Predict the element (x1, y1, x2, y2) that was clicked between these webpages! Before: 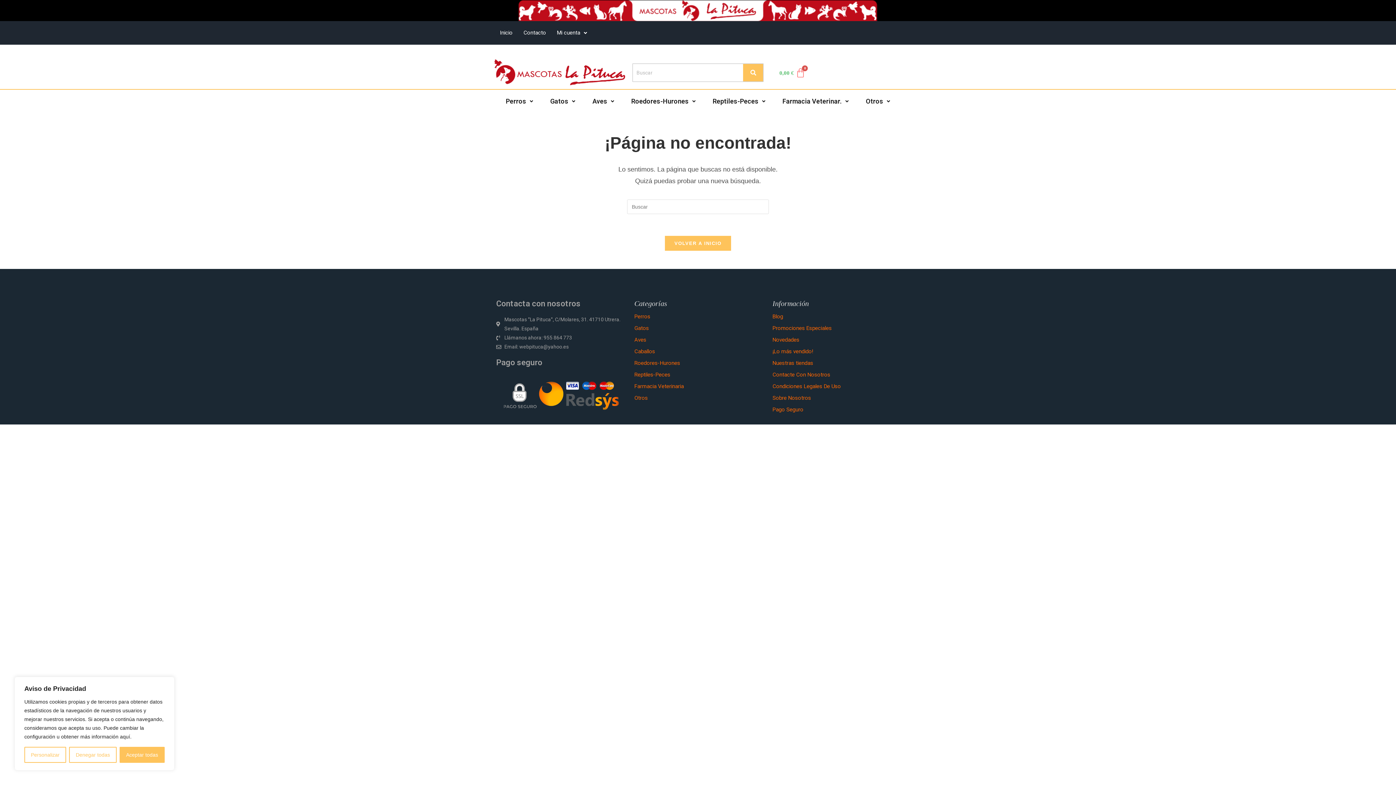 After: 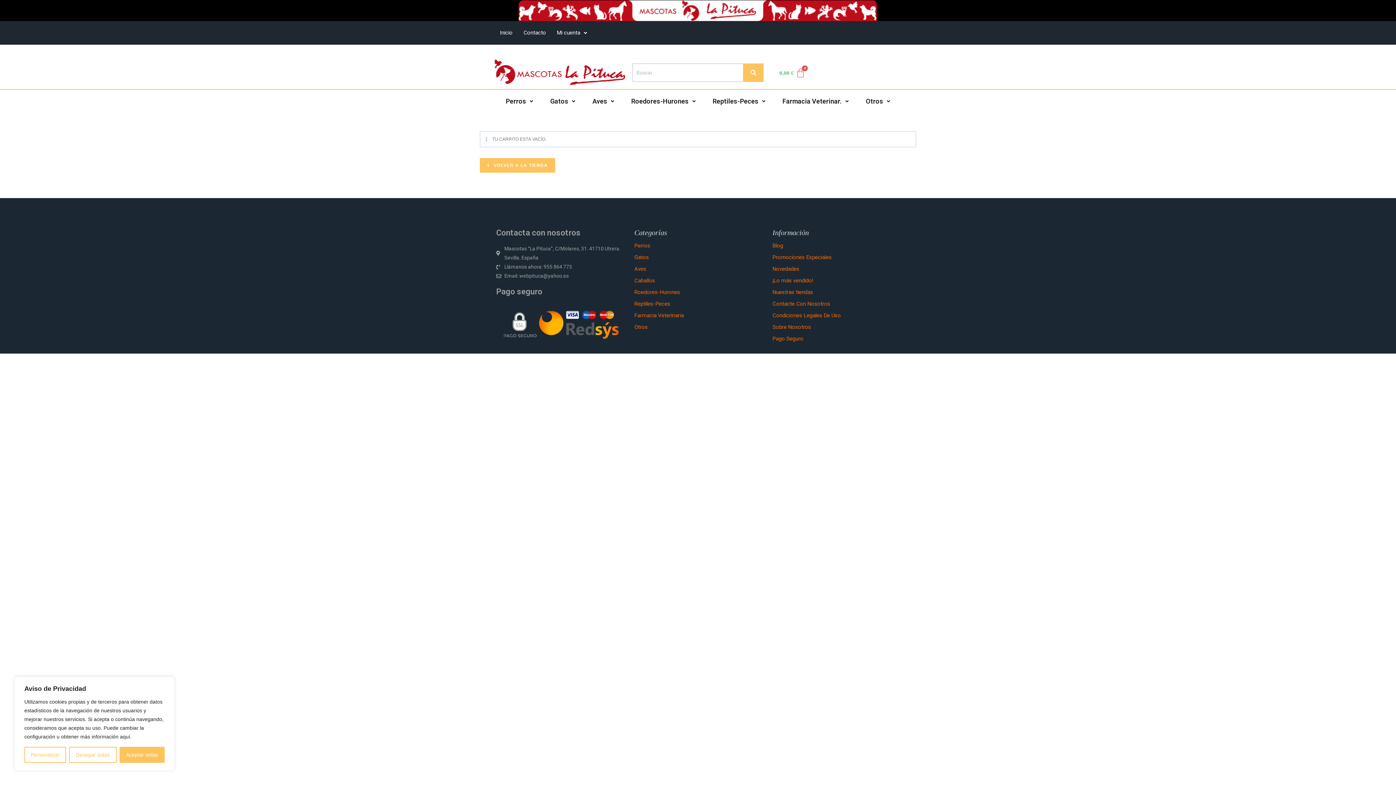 Action: bbox: (770, 63, 814, 82) label: 0,00 €
Carrito